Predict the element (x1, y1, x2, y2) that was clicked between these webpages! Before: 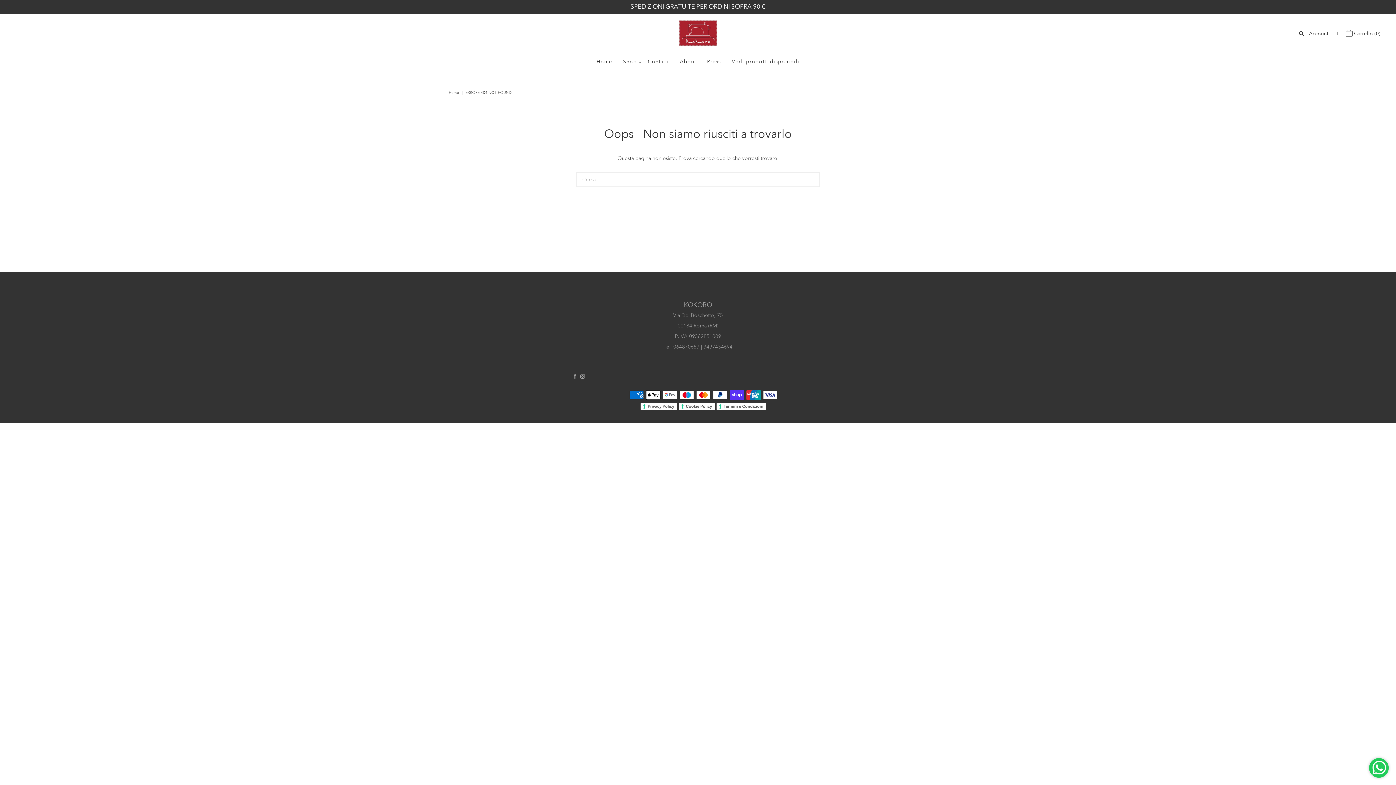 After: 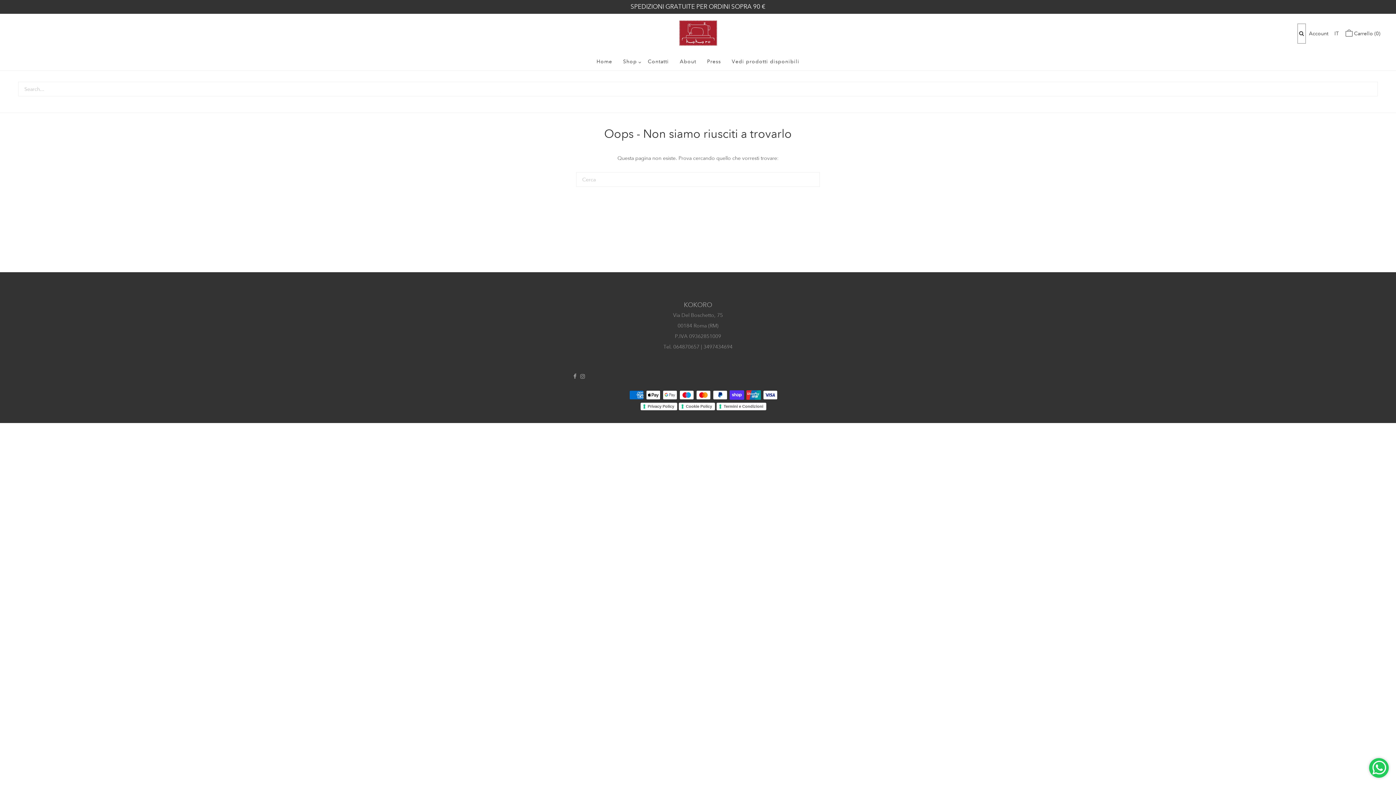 Action: bbox: (1297, 23, 1306, 43)